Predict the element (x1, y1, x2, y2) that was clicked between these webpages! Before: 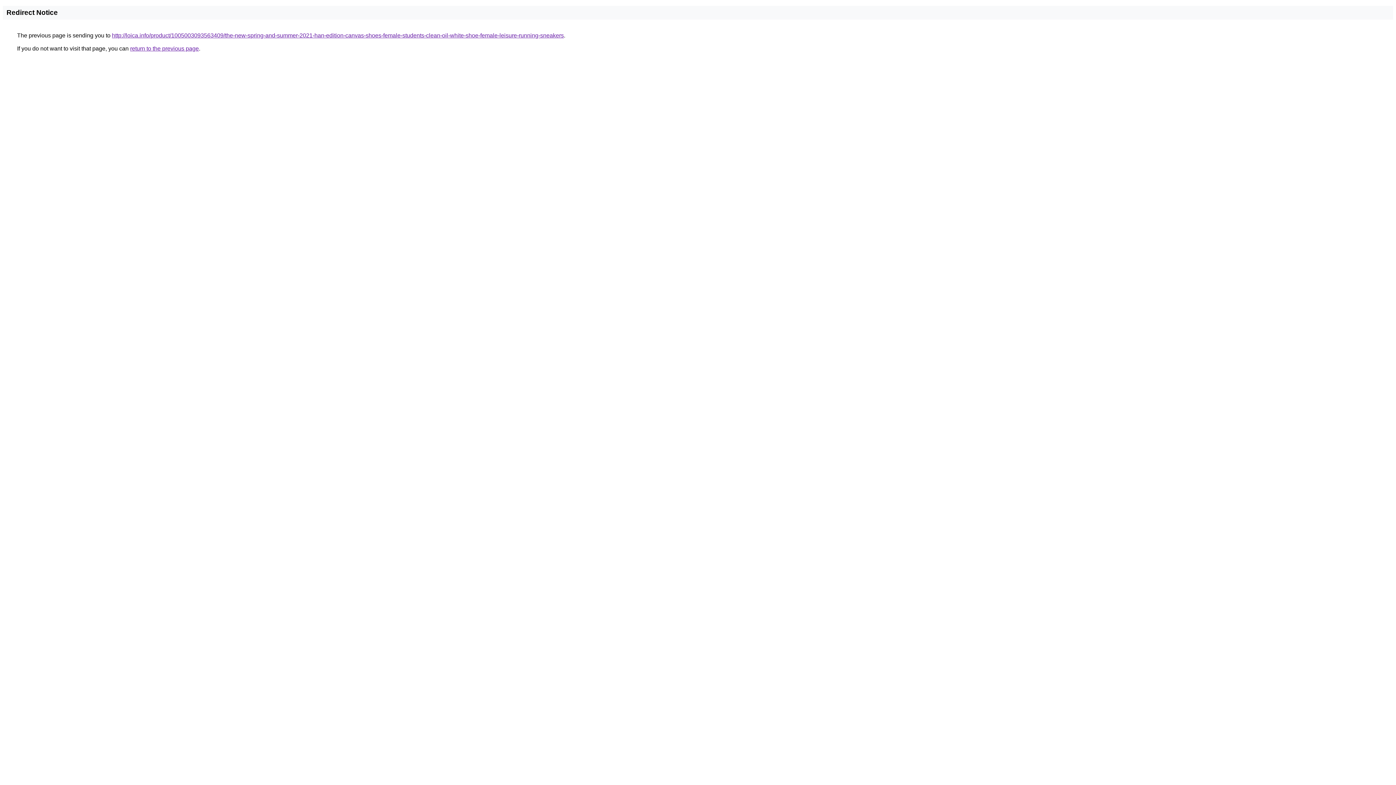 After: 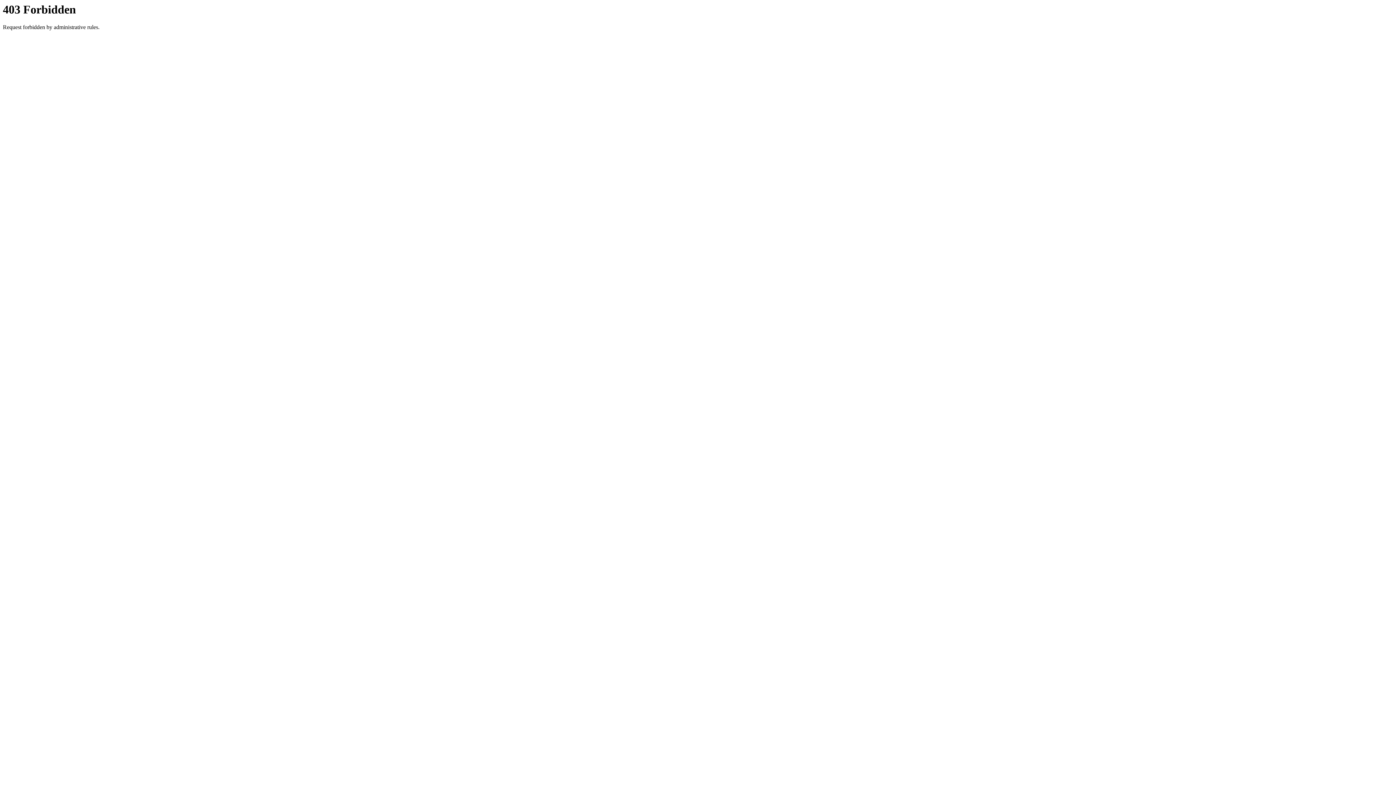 Action: bbox: (112, 32, 564, 38) label: http://loica.info/product/1005003093563409/the-new-spring-and-summer-2021-han-edition-canvas-shoes-female-students-clean-oil-white-shoe-female-leisure-running-sneakers